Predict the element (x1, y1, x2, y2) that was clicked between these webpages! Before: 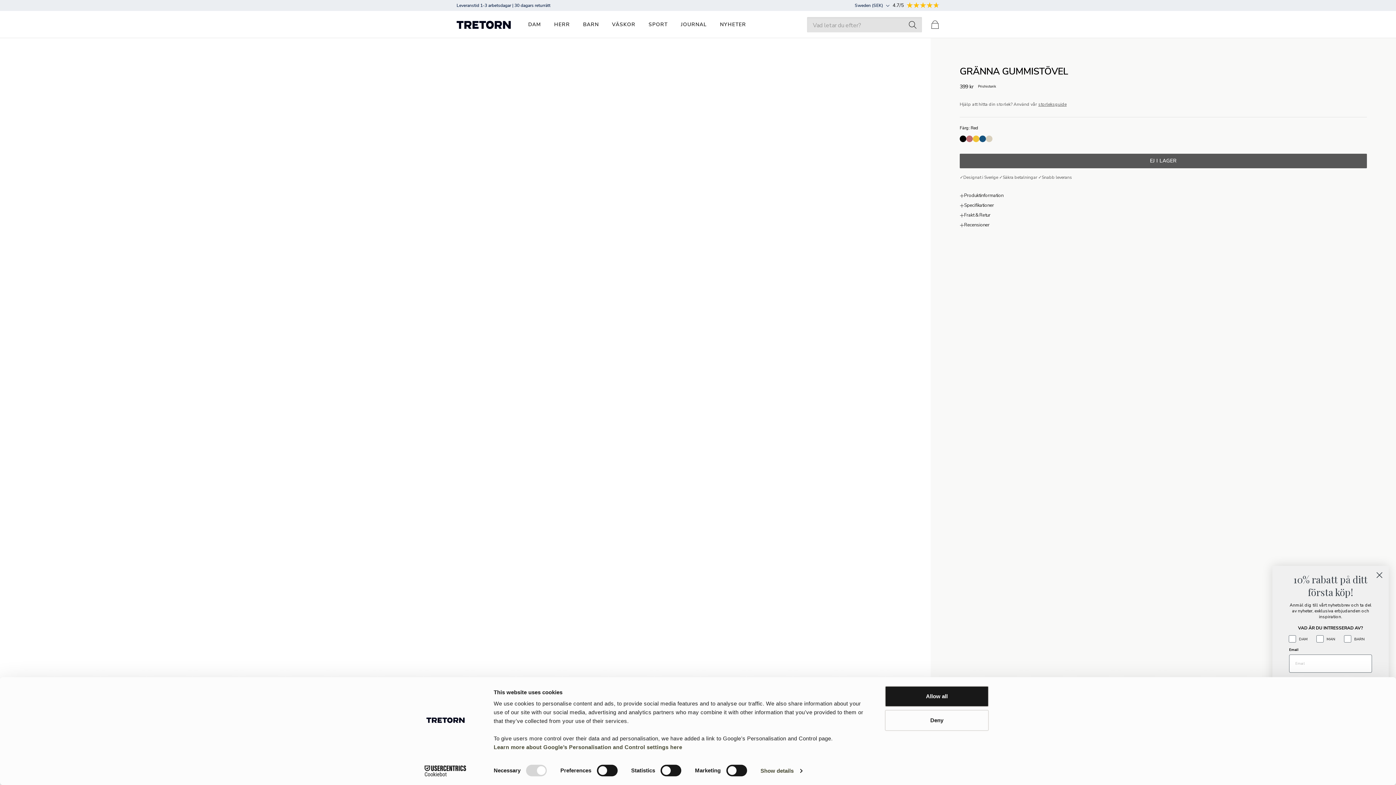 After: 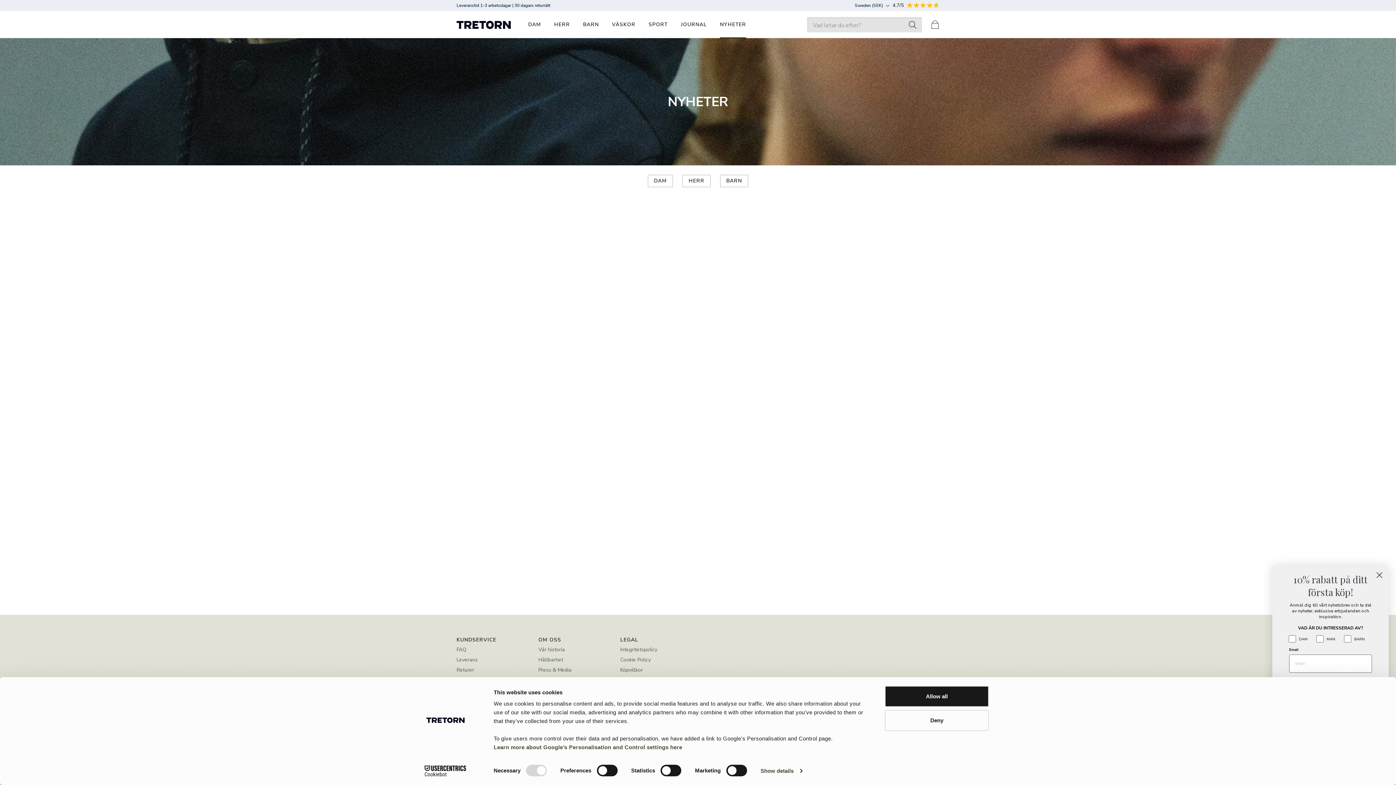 Action: label: NYHETER bbox: (720, 10, 746, 38)